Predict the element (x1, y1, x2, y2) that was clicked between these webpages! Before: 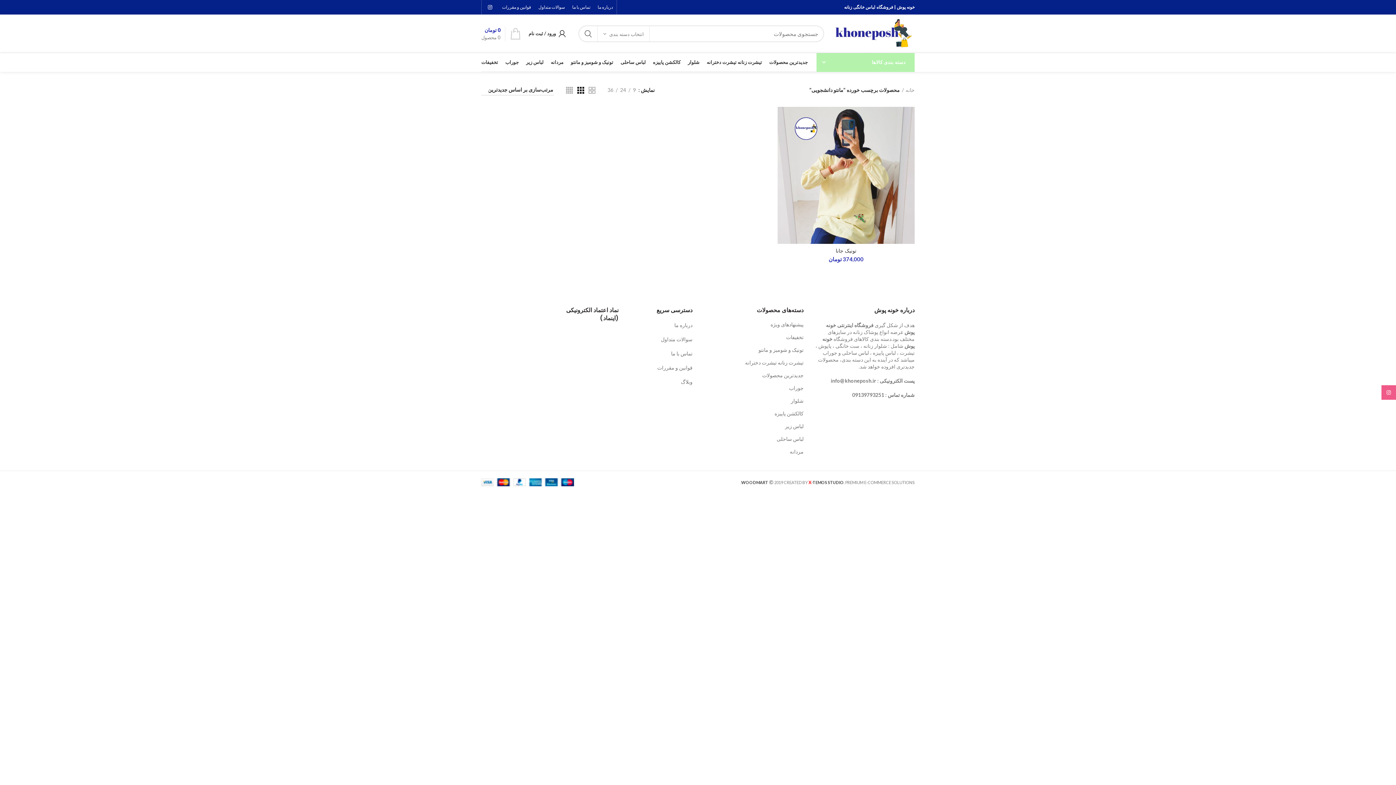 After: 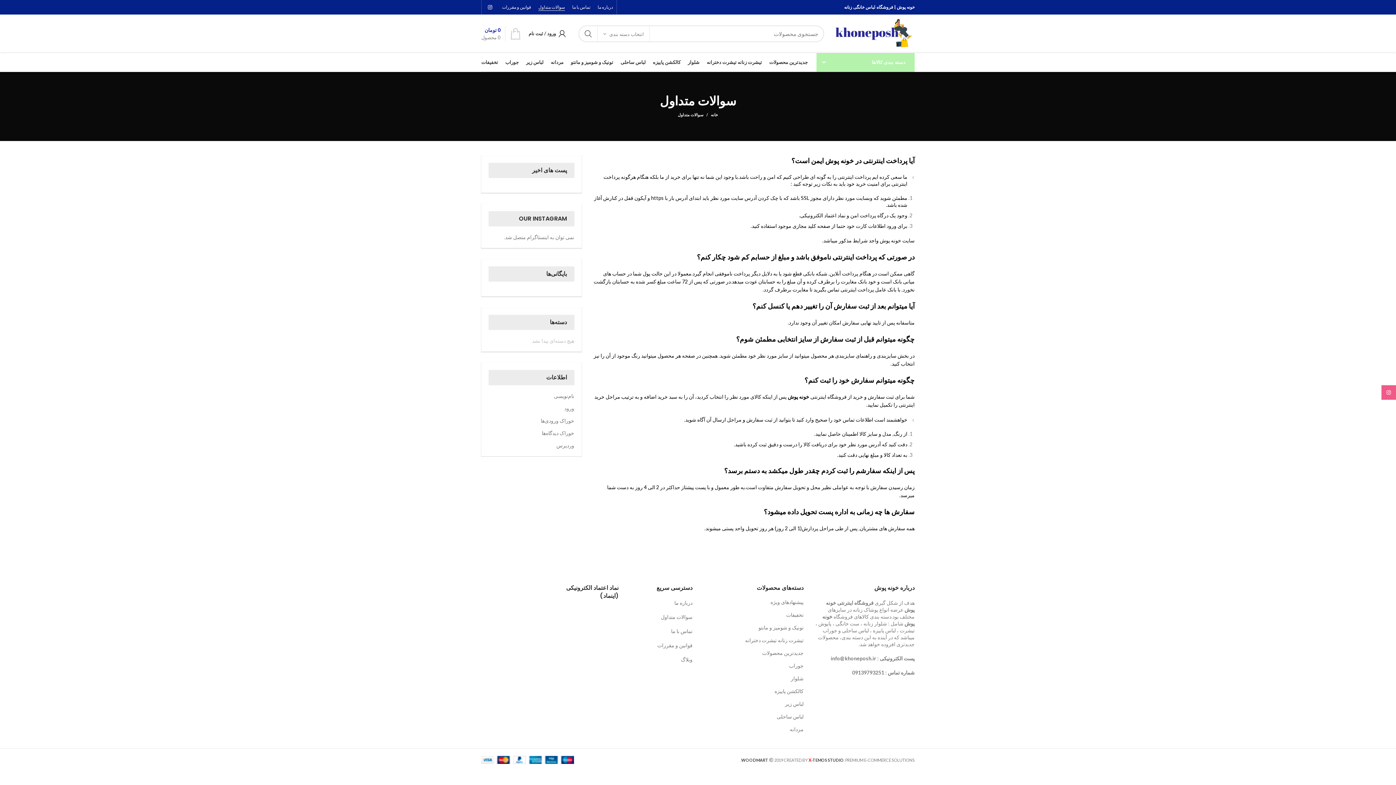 Action: label: سوالات متداول bbox: (534, 0, 568, 14)